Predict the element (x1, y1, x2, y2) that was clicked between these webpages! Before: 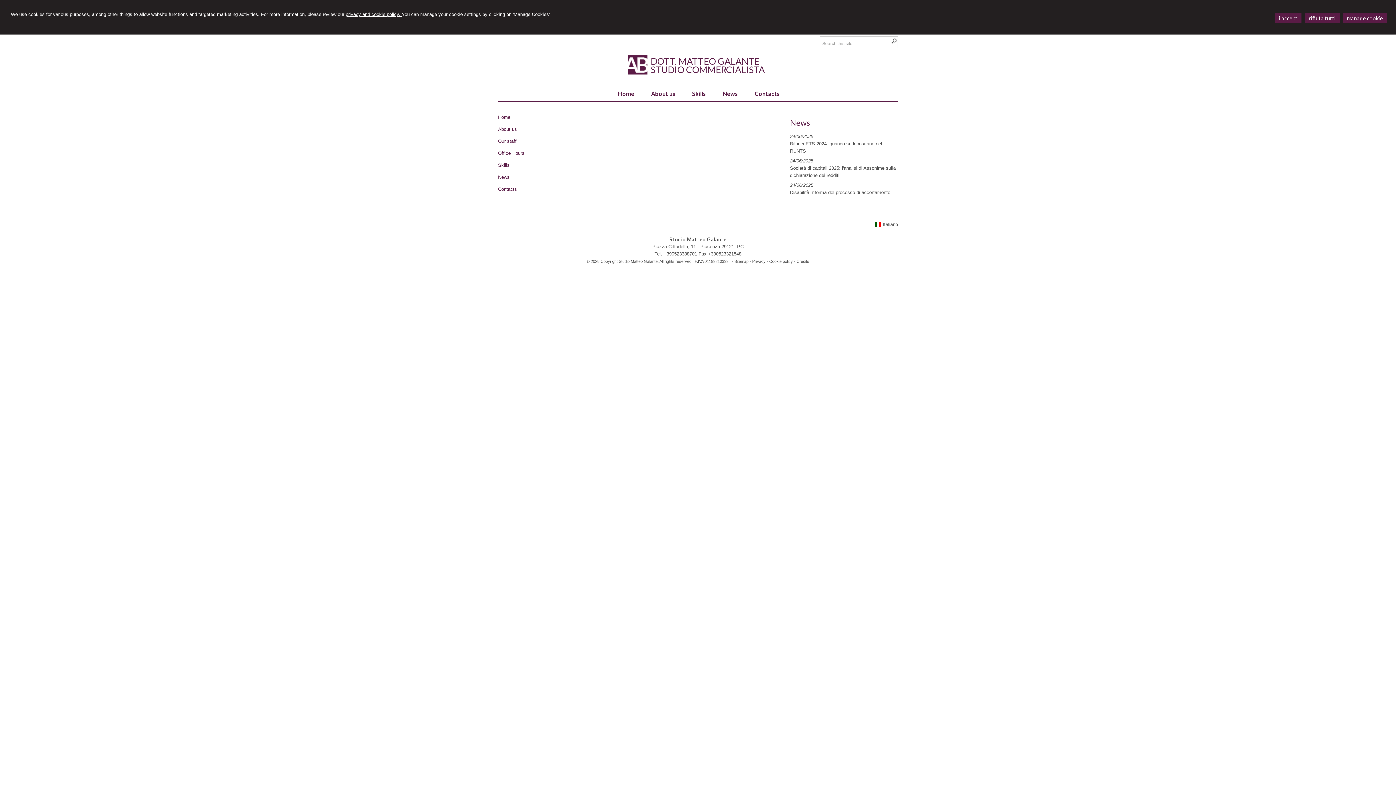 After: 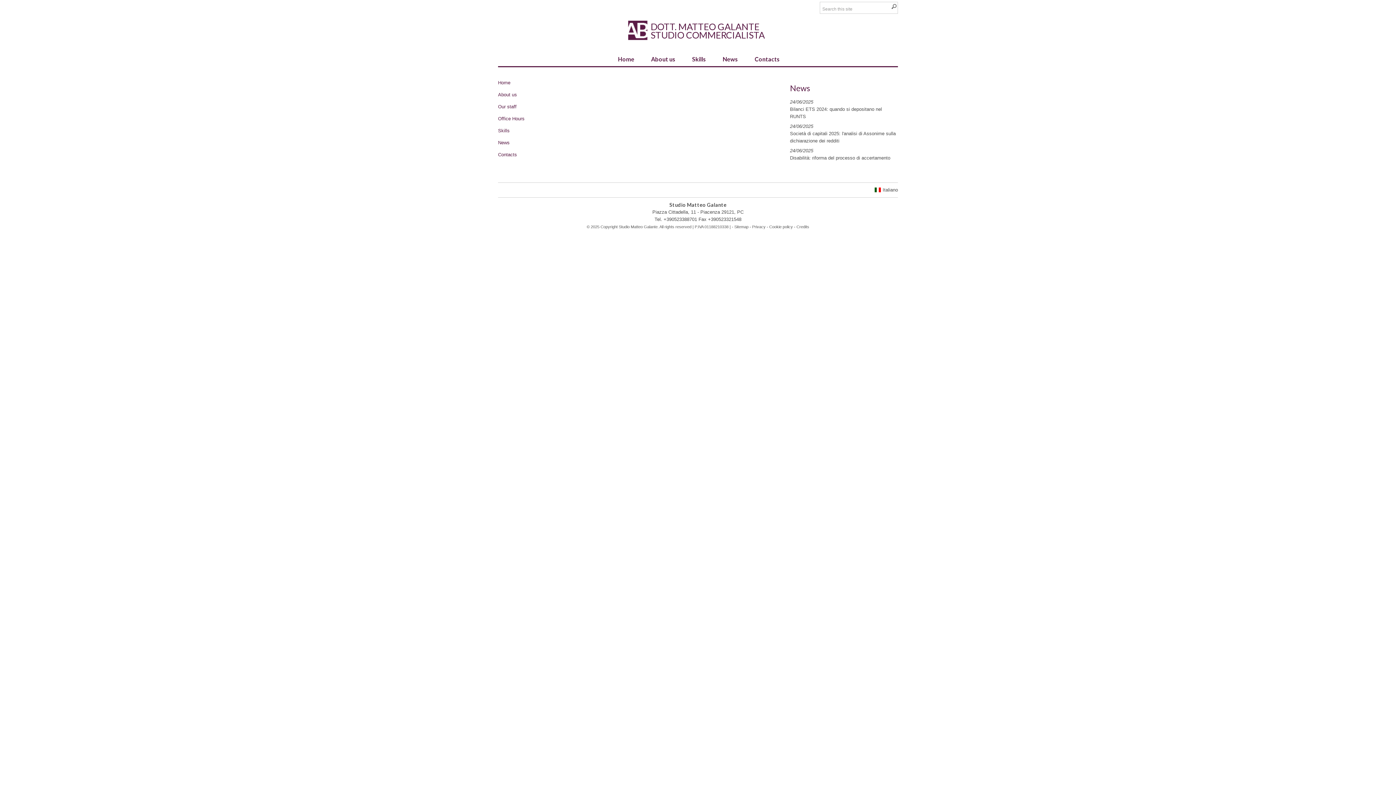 Action: bbox: (1275, 13, 1301, 23) label: i accept